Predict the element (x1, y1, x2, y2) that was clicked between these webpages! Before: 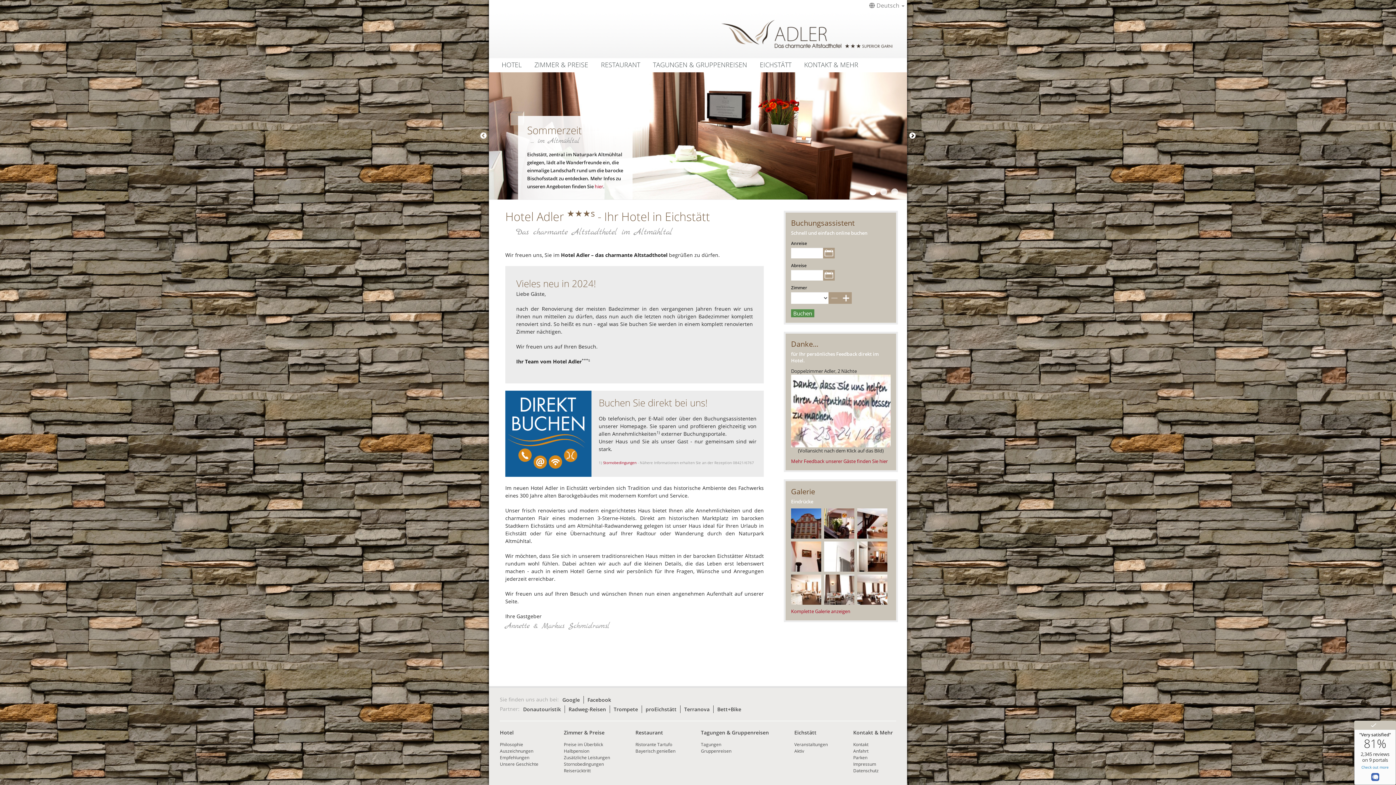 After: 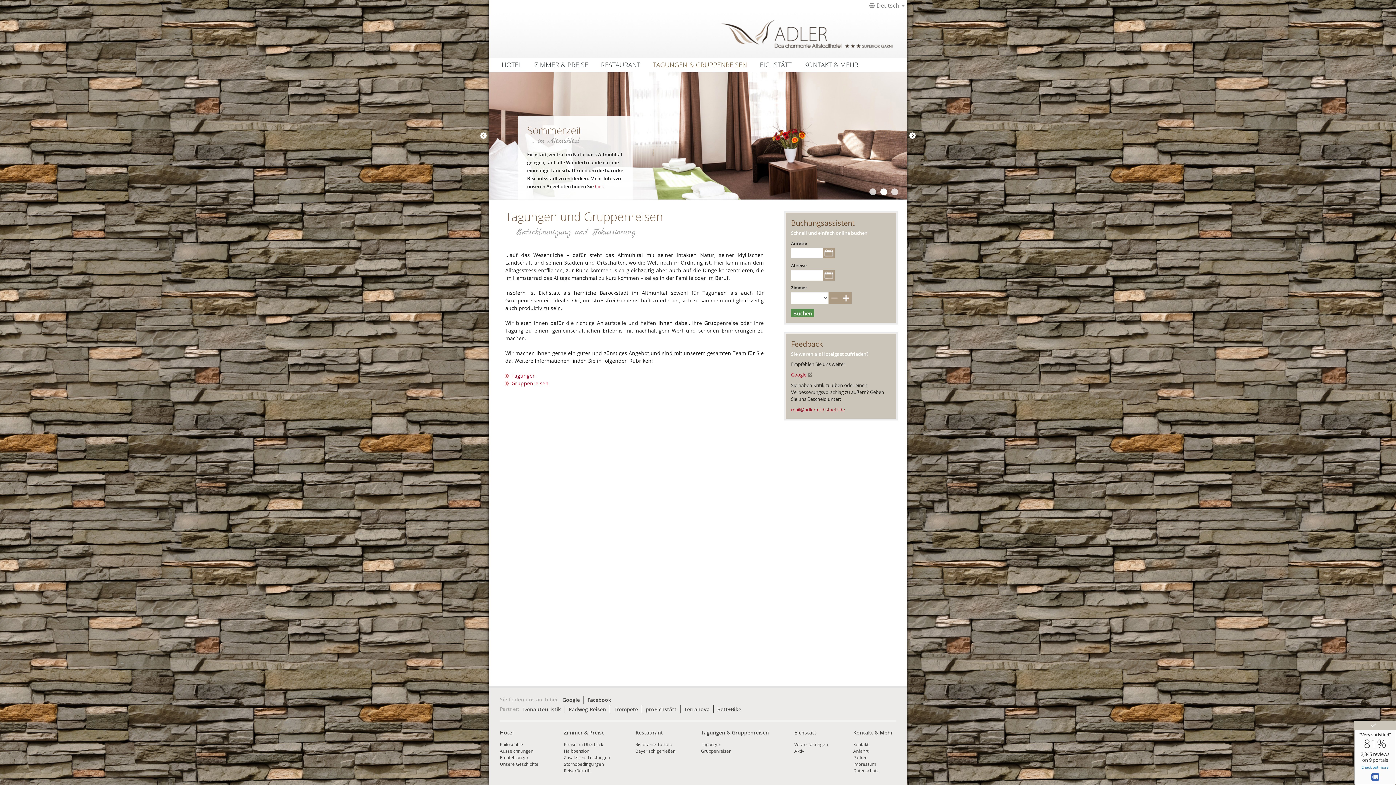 Action: label: TAGUNGEN & GRUPPENREISEN bbox: (653, 58, 747, 71)